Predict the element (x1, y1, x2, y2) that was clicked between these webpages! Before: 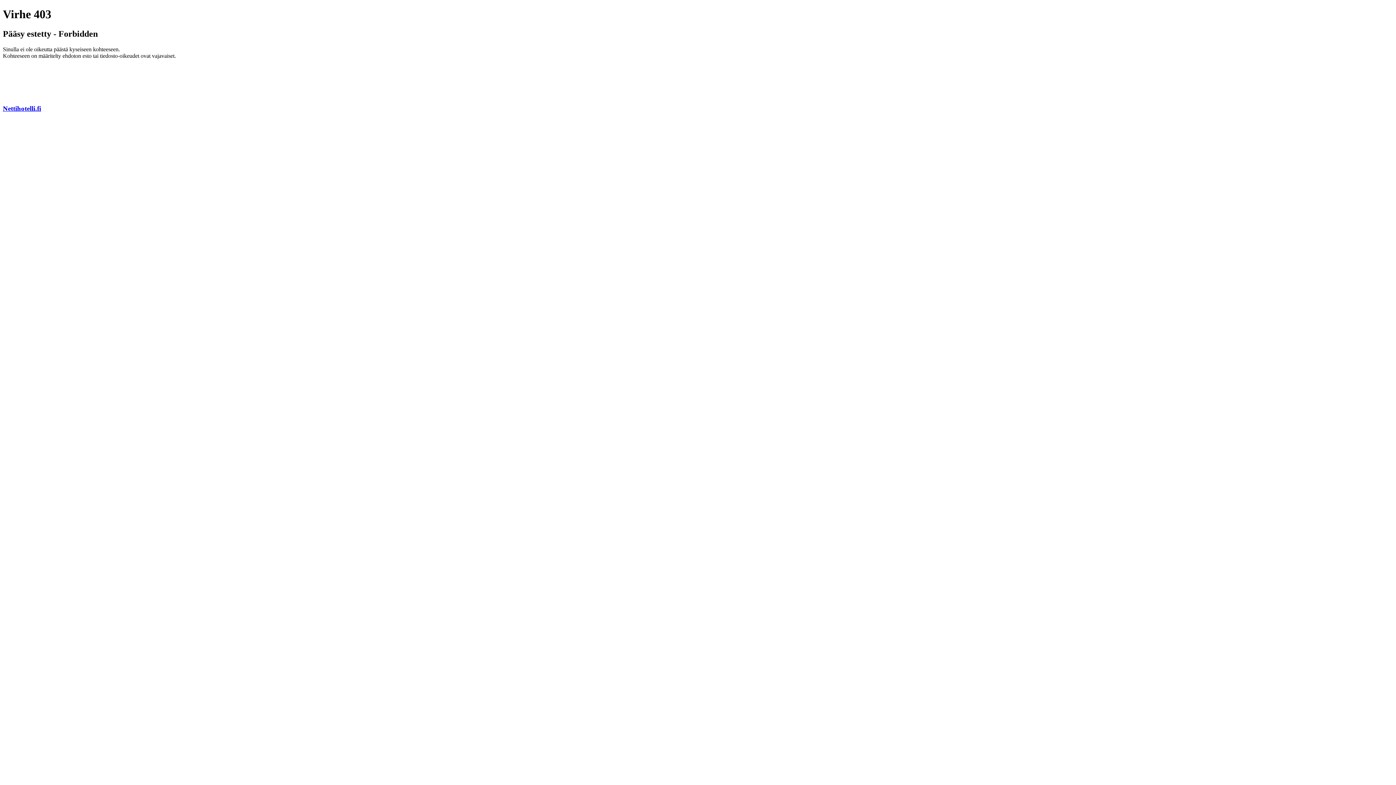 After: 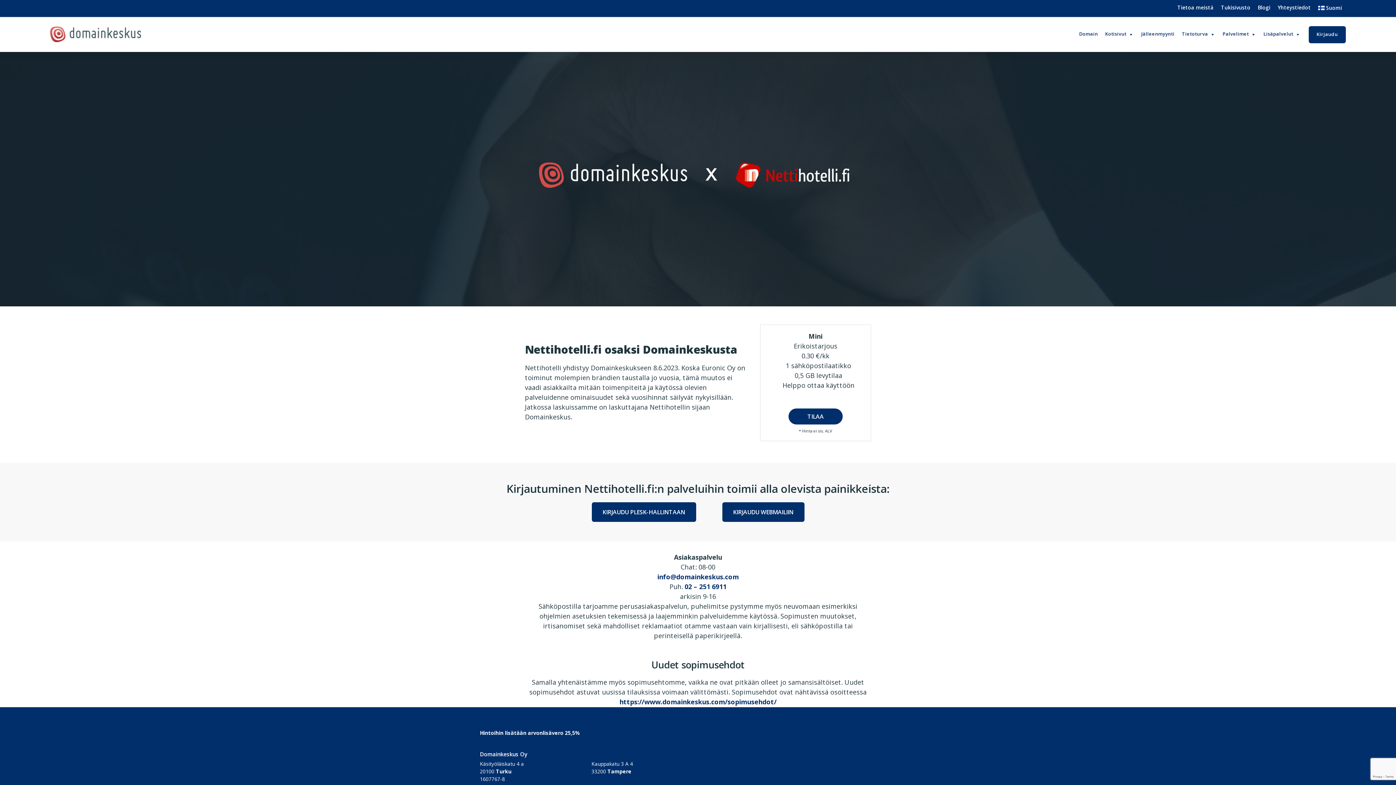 Action: bbox: (2, 104, 41, 112) label: Nettihotelli.fi